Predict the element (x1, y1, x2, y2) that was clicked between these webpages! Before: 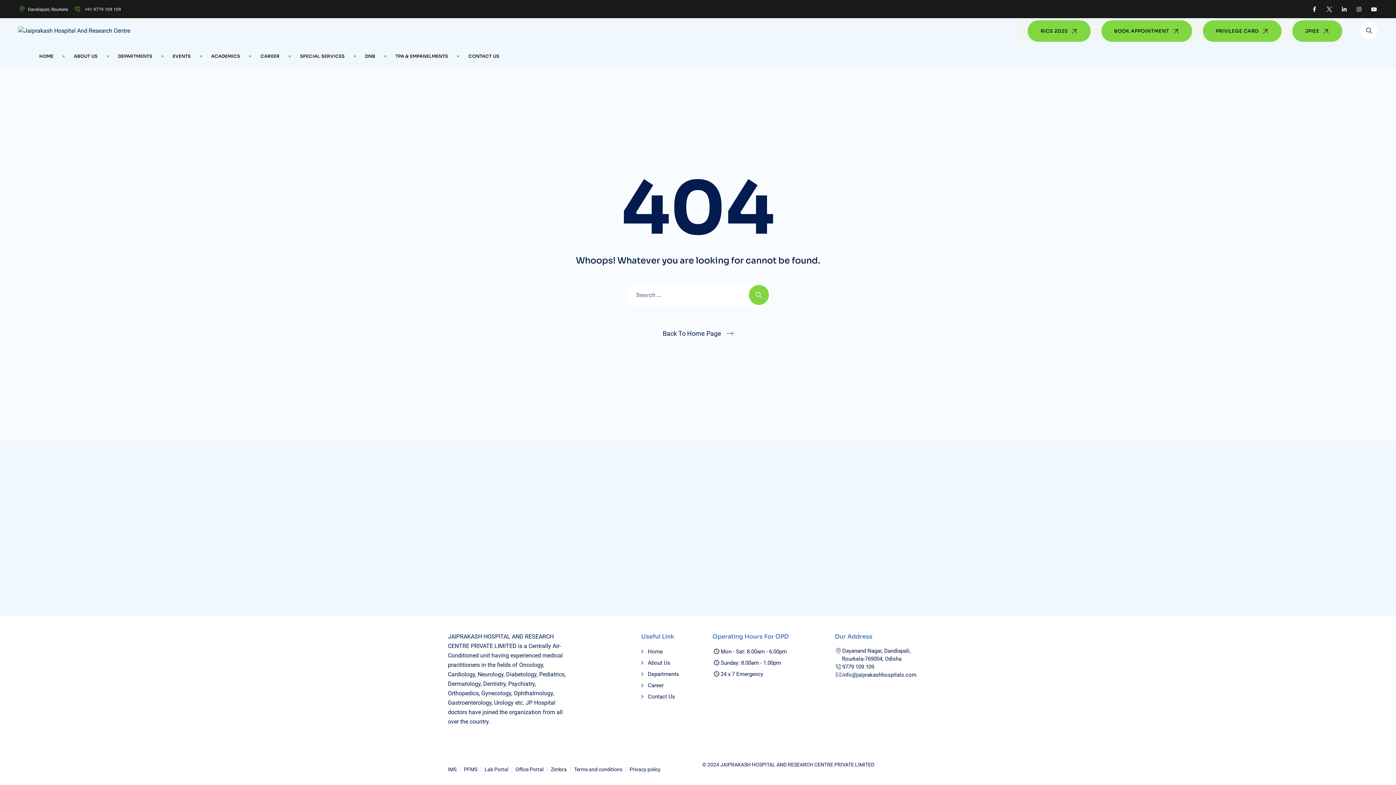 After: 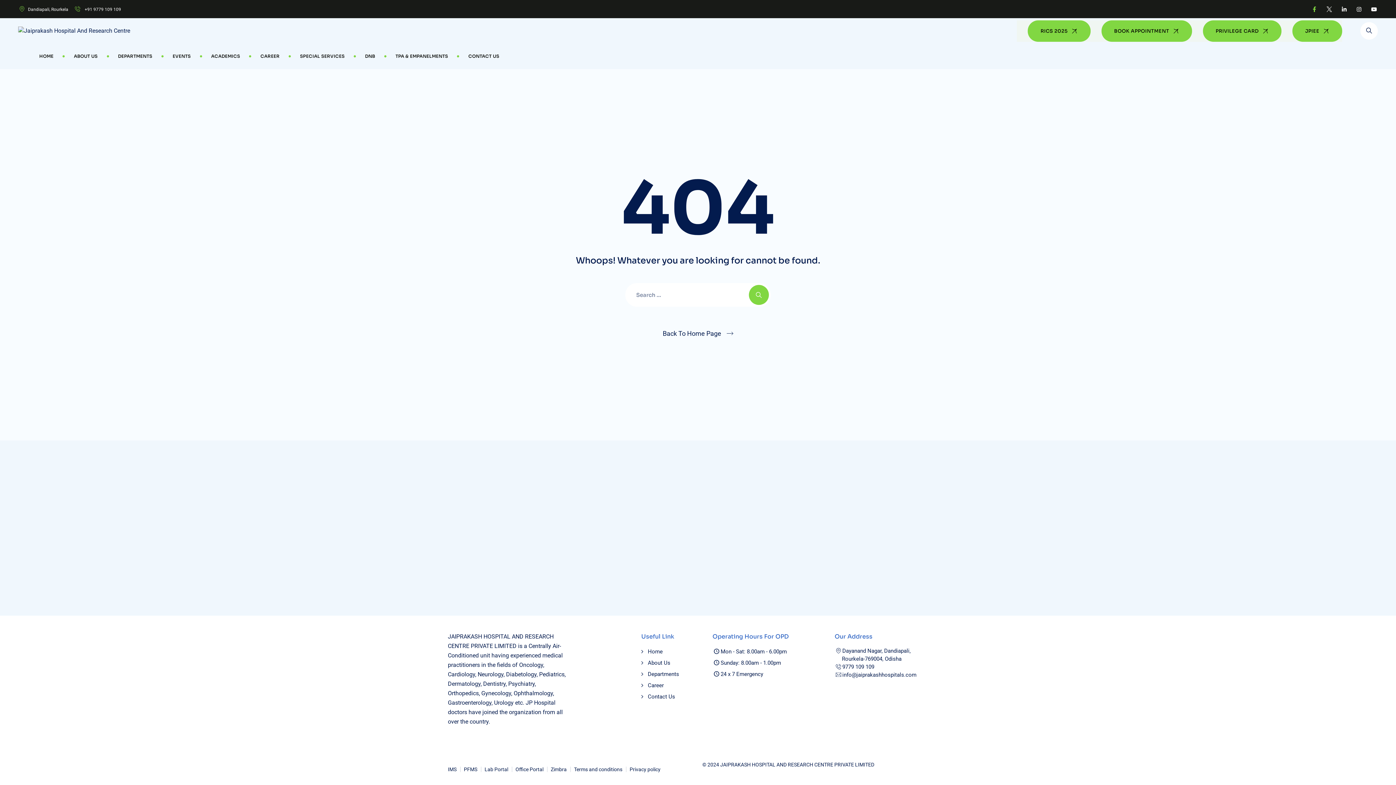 Action: bbox: (1310, 6, 1318, 12)